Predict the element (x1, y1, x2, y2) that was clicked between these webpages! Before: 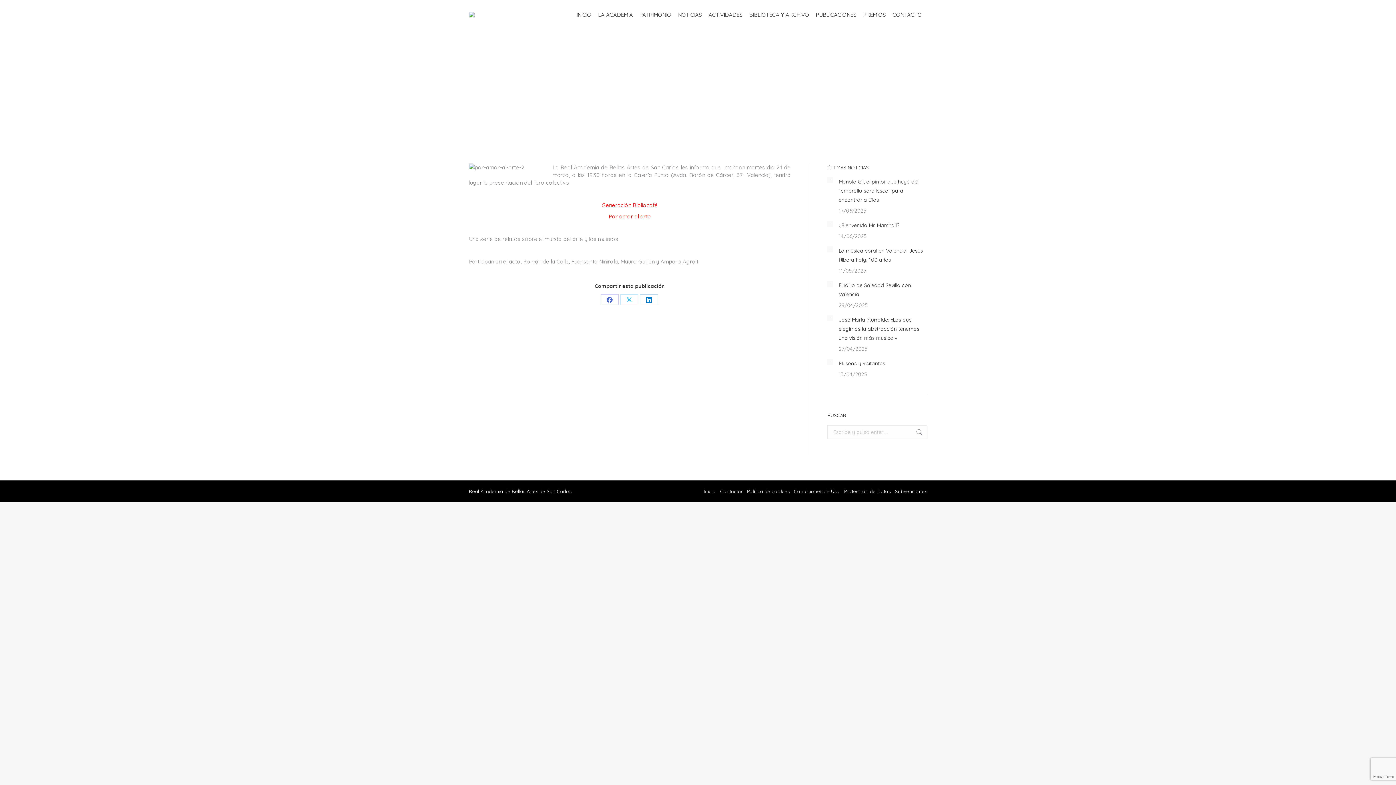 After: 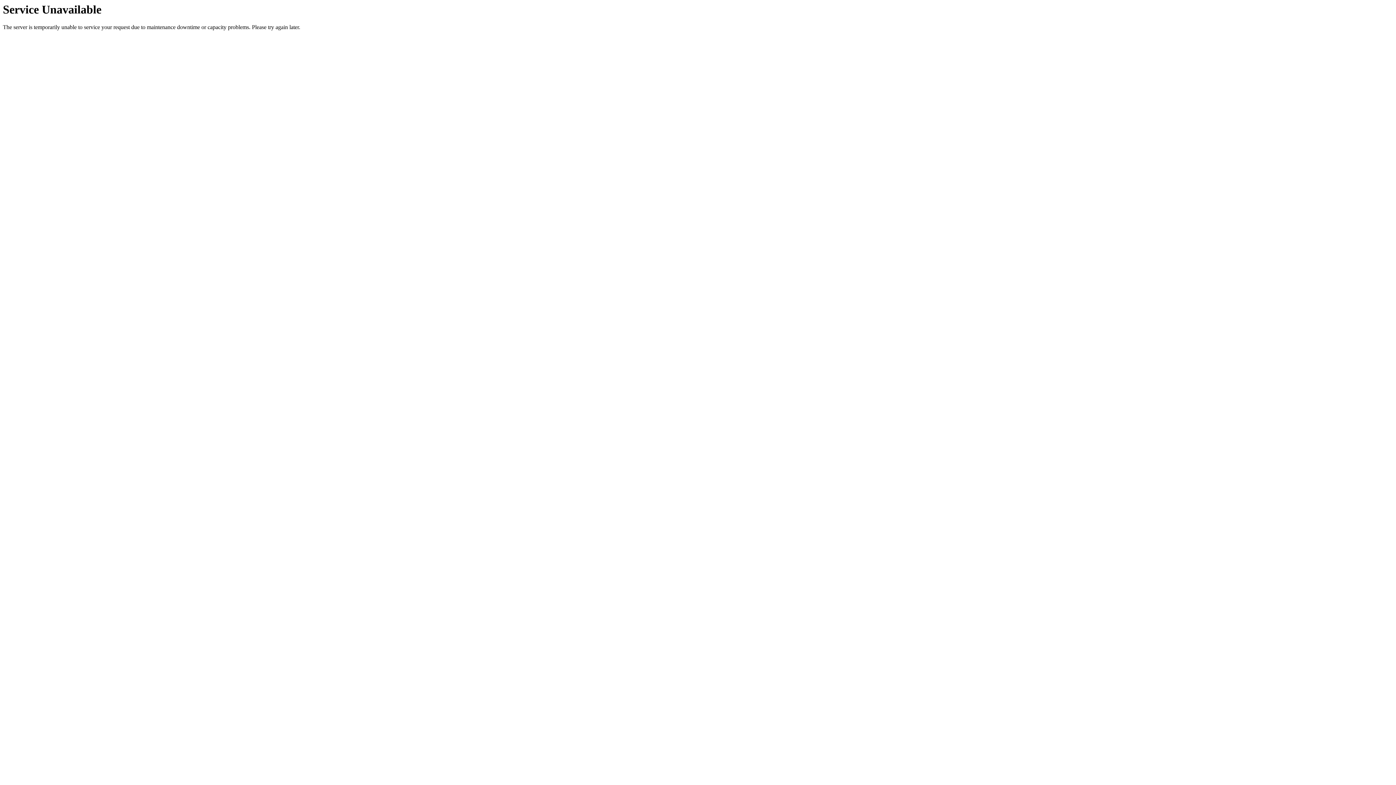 Action: bbox: (838, 221, 899, 230) label: ¿Bienvenido Mr. Marshall?